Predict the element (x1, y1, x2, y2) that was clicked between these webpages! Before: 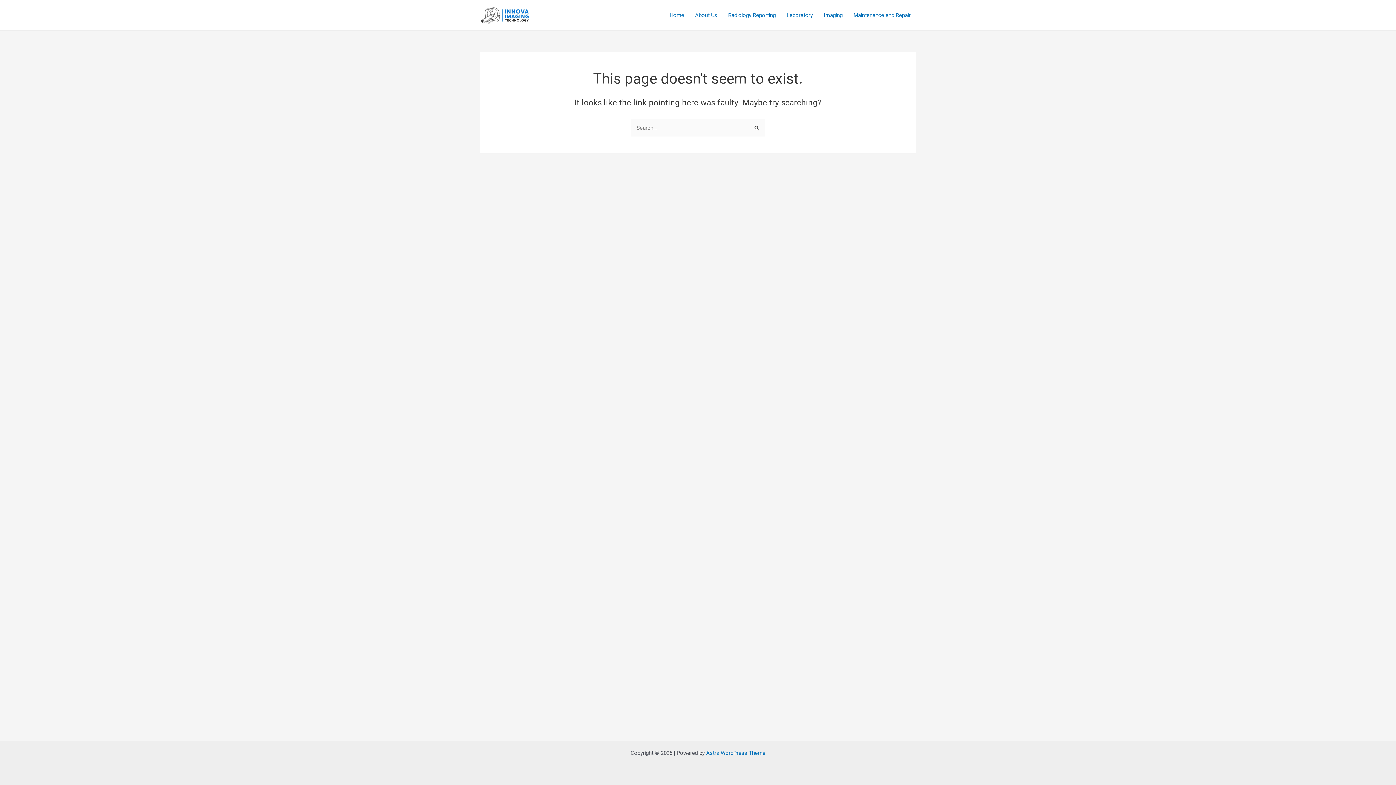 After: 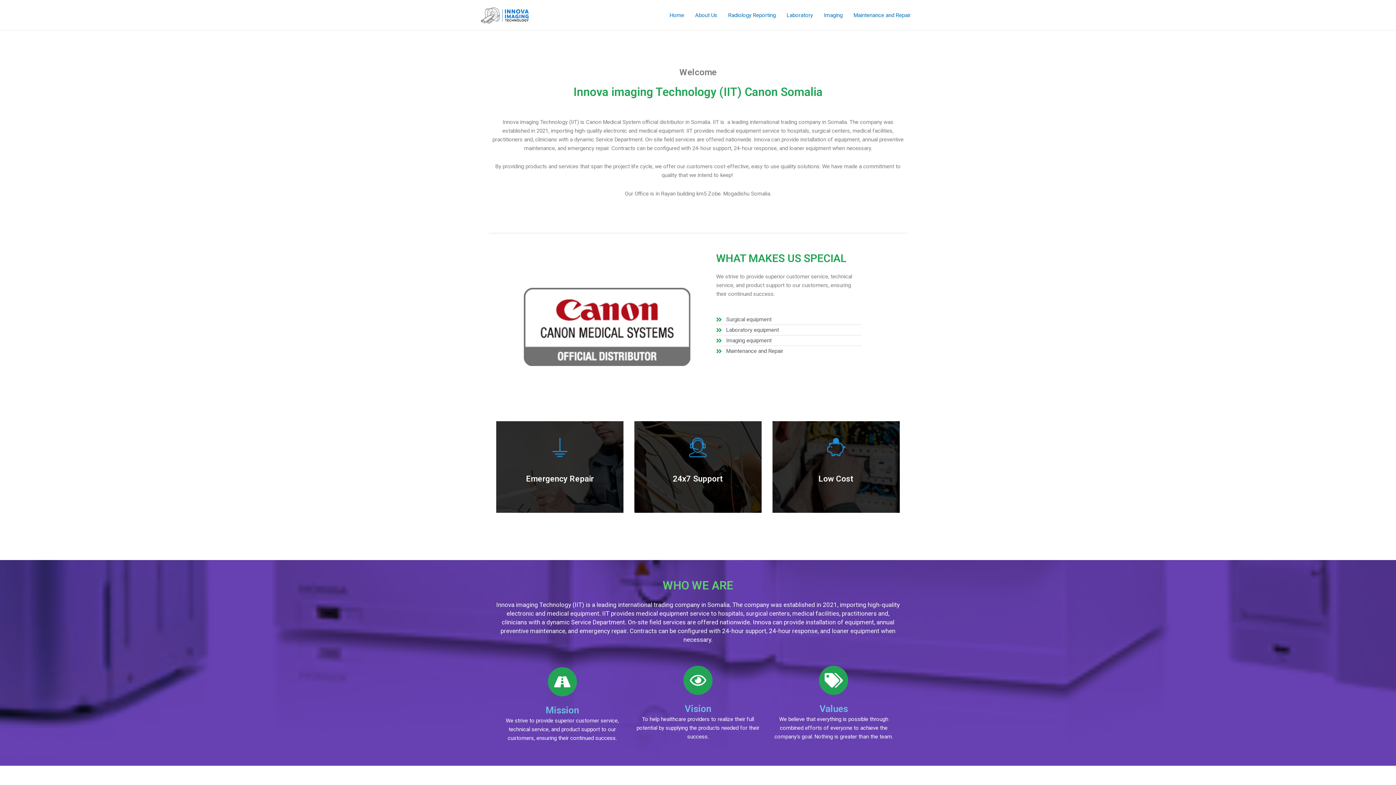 Action: label: Home bbox: (664, 0, 689, 29)